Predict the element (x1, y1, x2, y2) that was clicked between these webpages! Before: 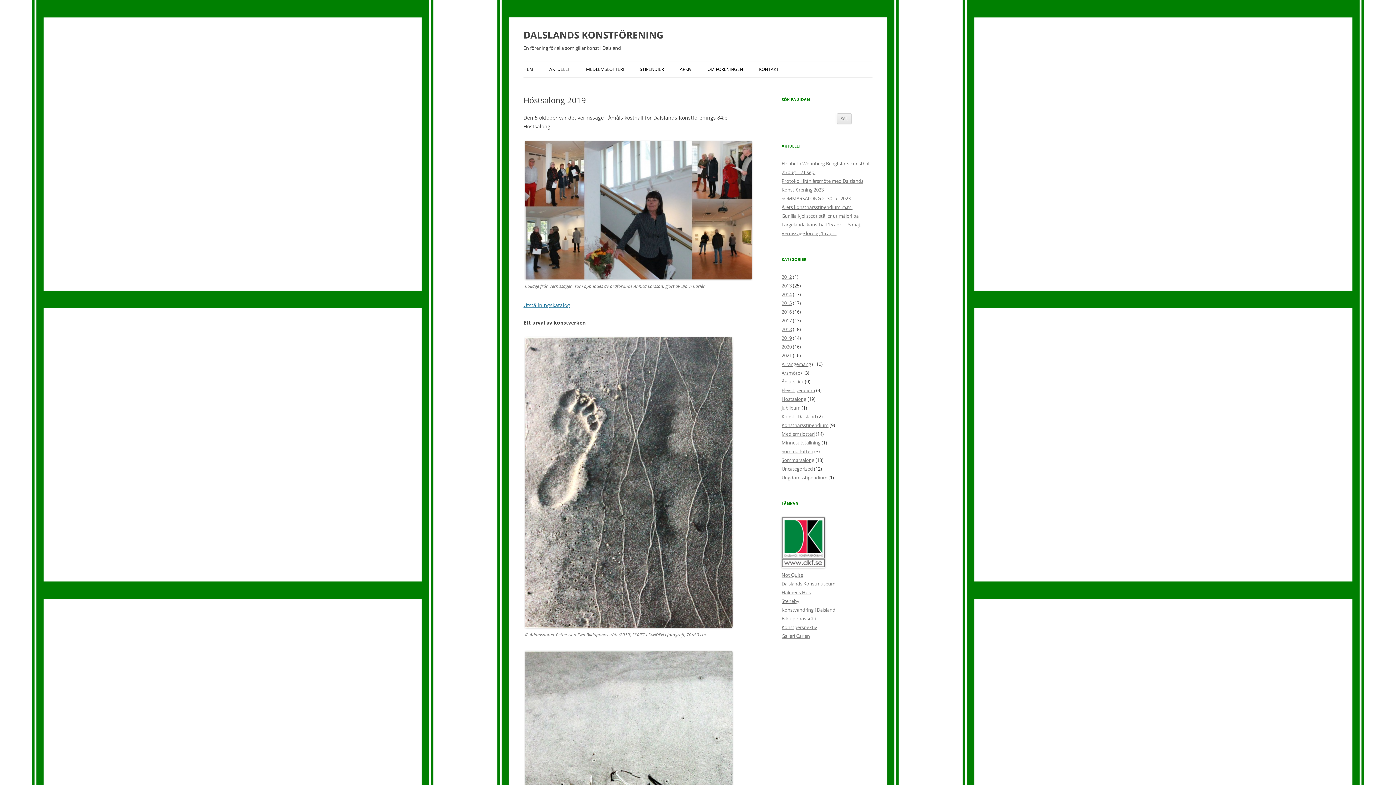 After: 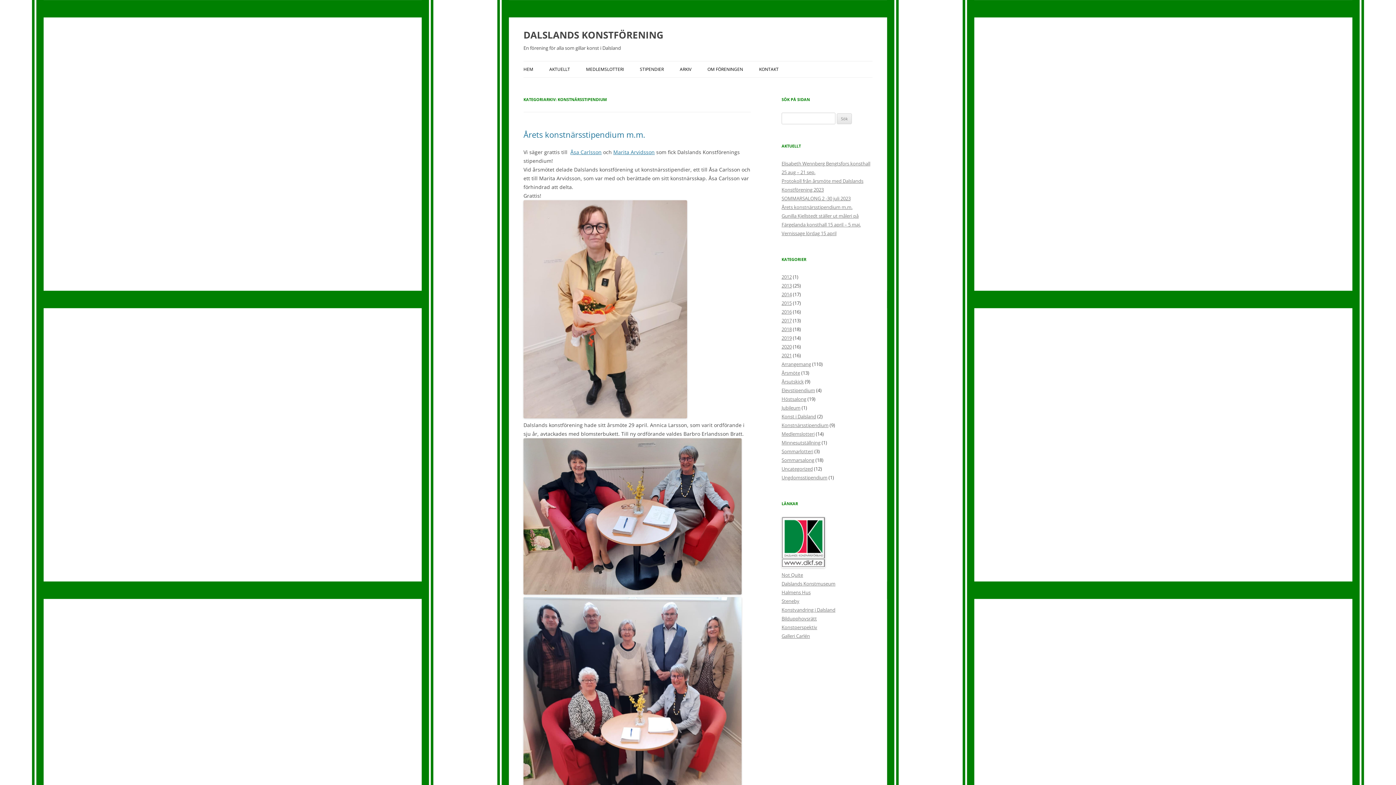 Action: bbox: (781, 422, 828, 428) label: Konstnärsstipendium